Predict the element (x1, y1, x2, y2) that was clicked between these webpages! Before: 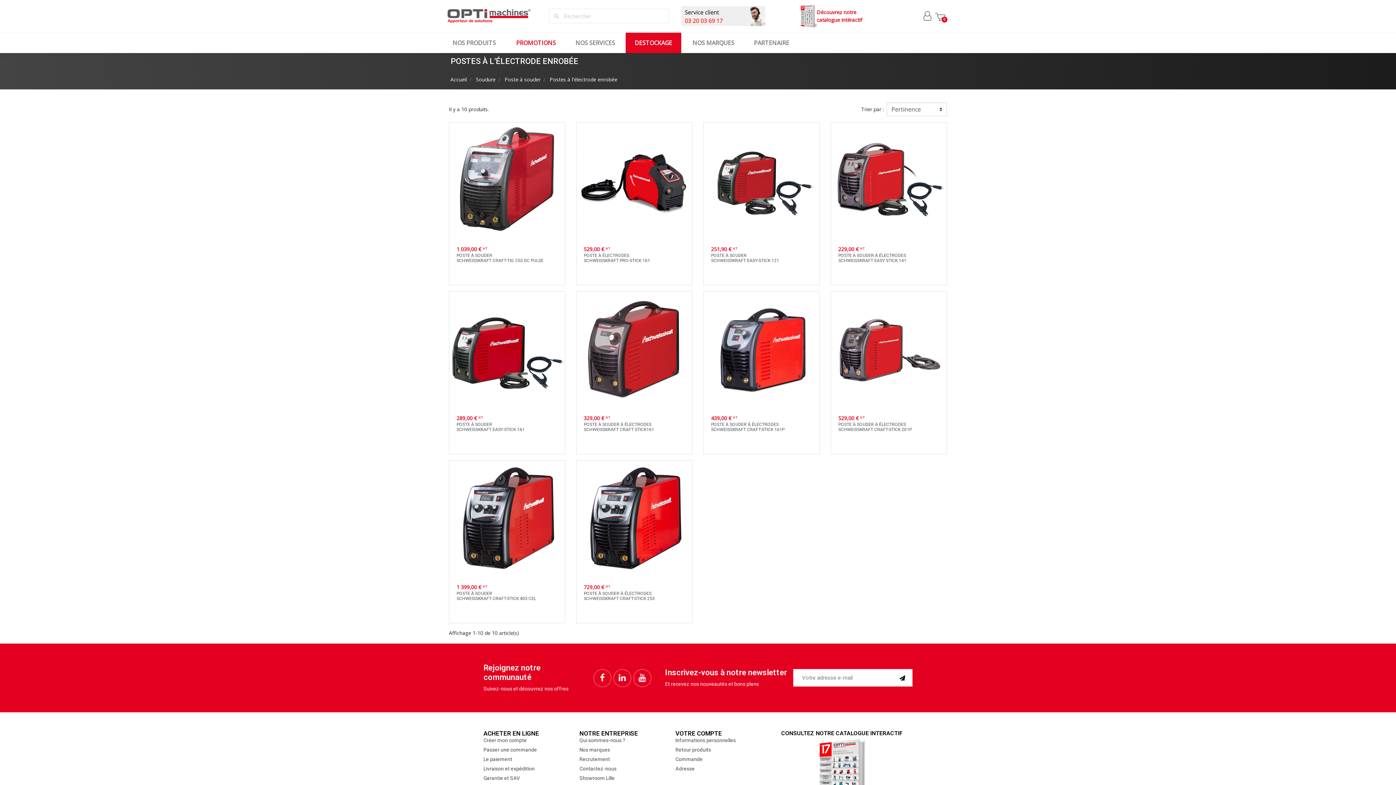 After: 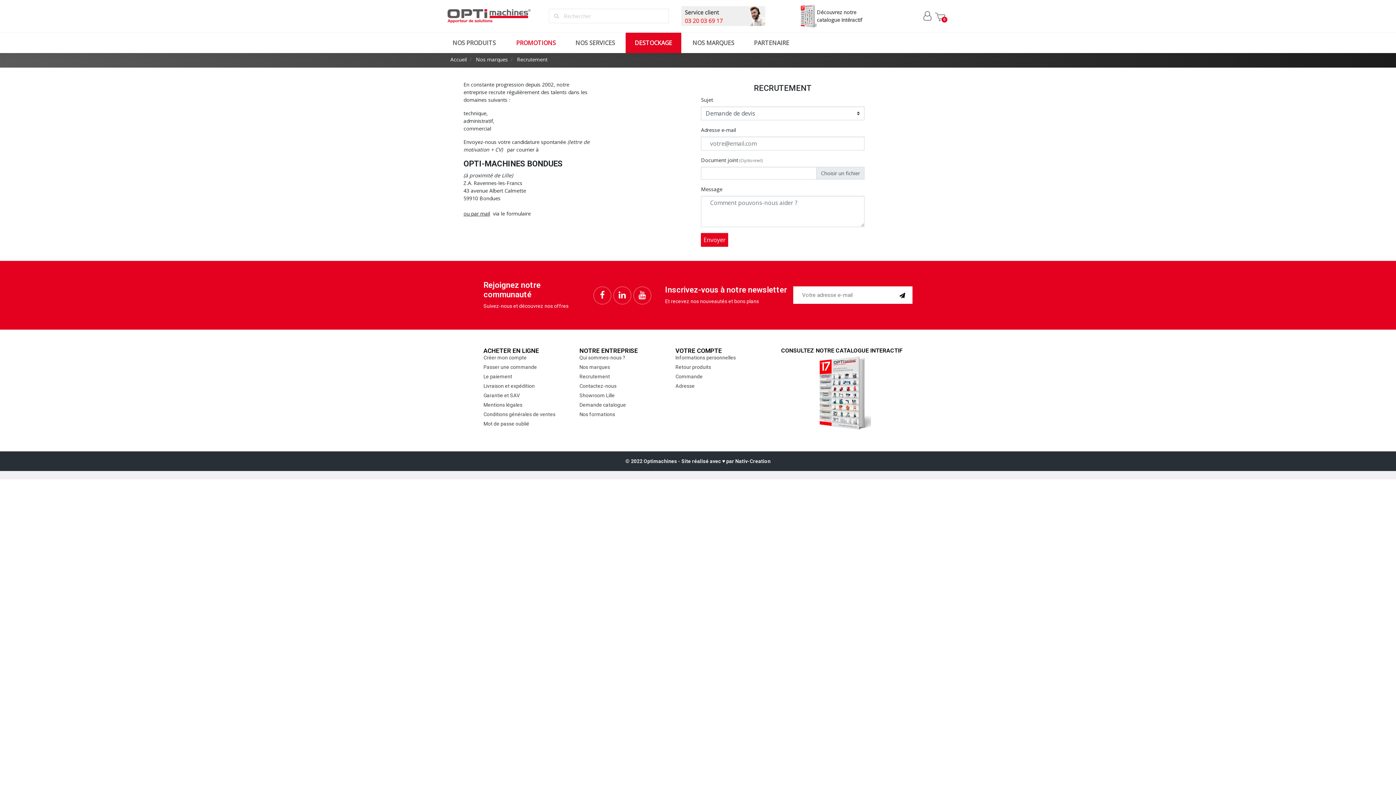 Action: label: Recrutement bbox: (579, 755, 668, 763)